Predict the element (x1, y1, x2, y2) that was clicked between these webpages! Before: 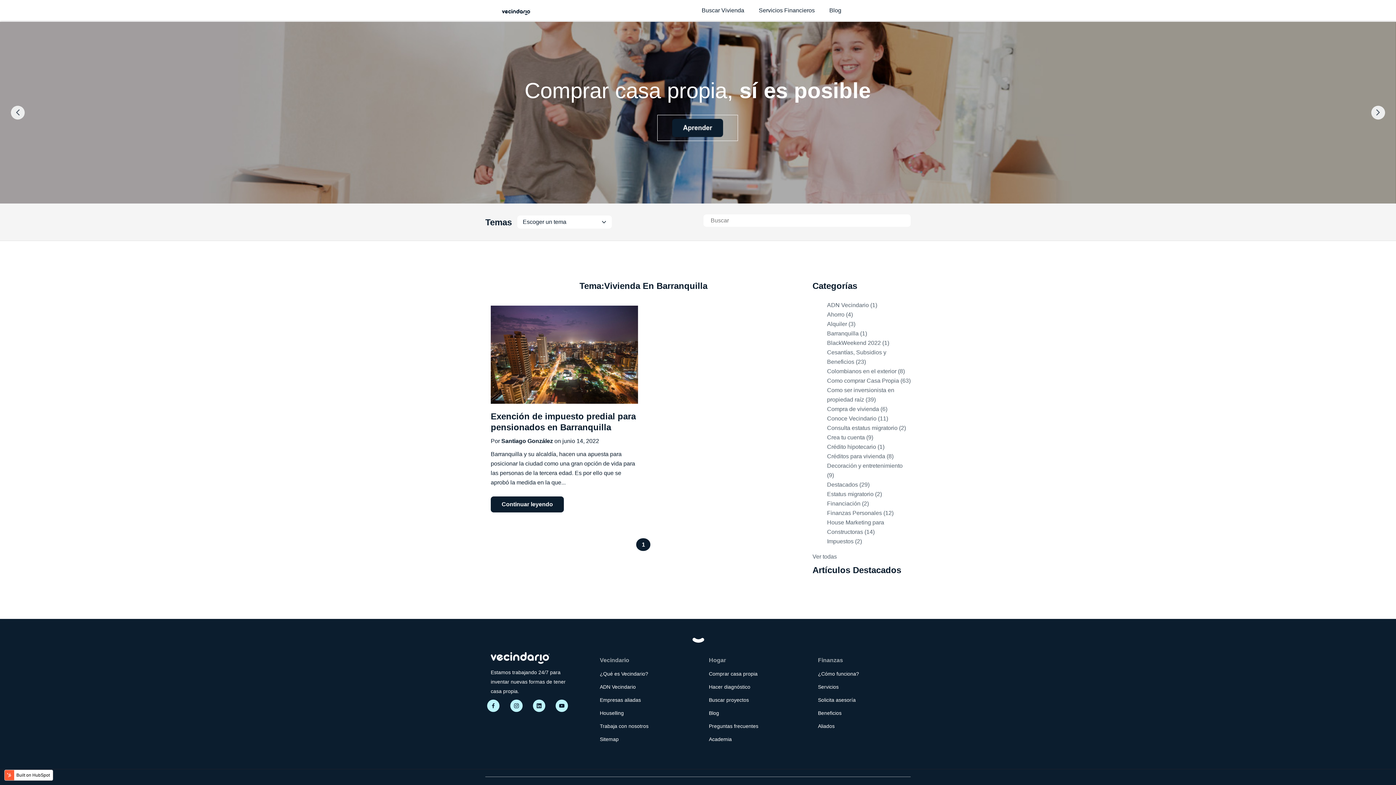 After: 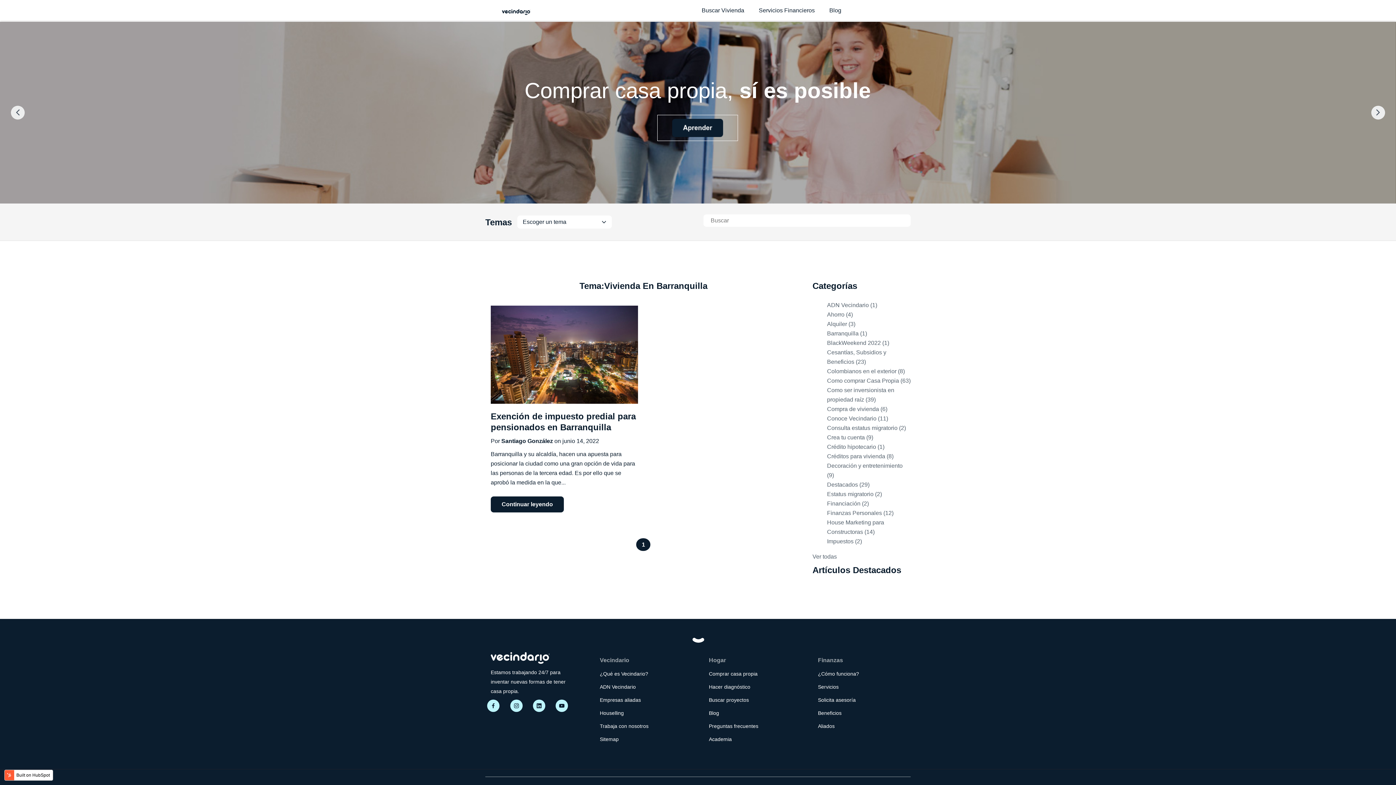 Action: bbox: (555, 704, 568, 710)